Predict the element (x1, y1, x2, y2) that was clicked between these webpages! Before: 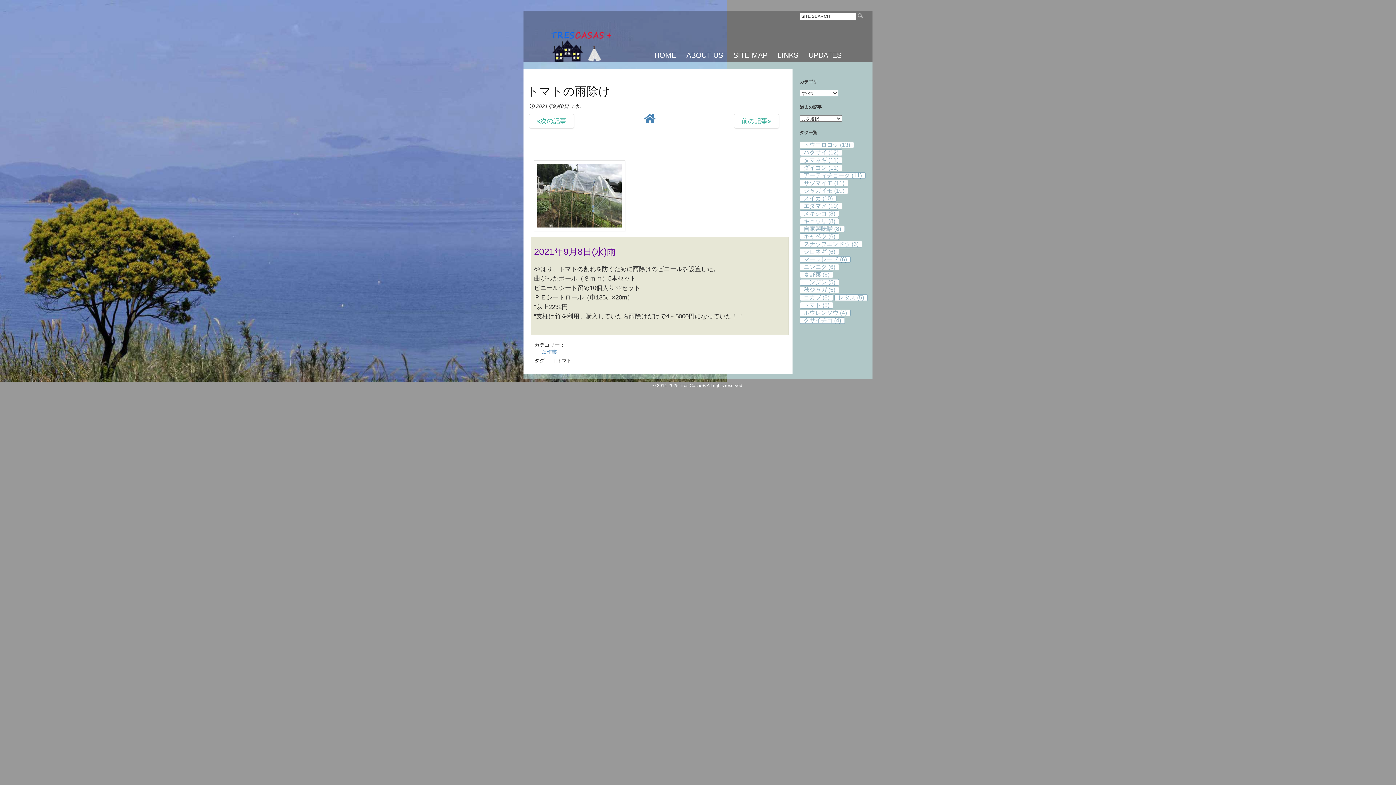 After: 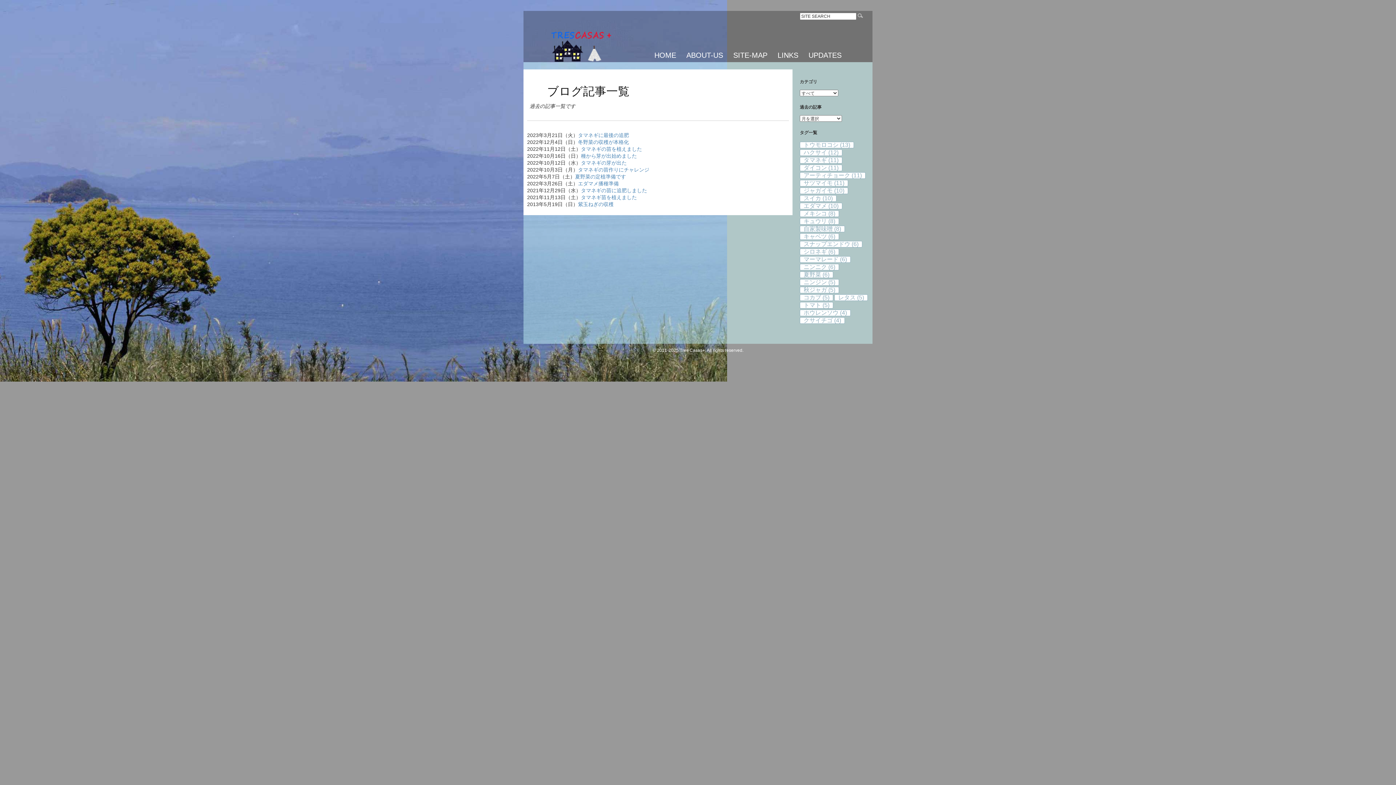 Action: label: タマネギ (11個の項目) bbox: (800, 157, 842, 163)